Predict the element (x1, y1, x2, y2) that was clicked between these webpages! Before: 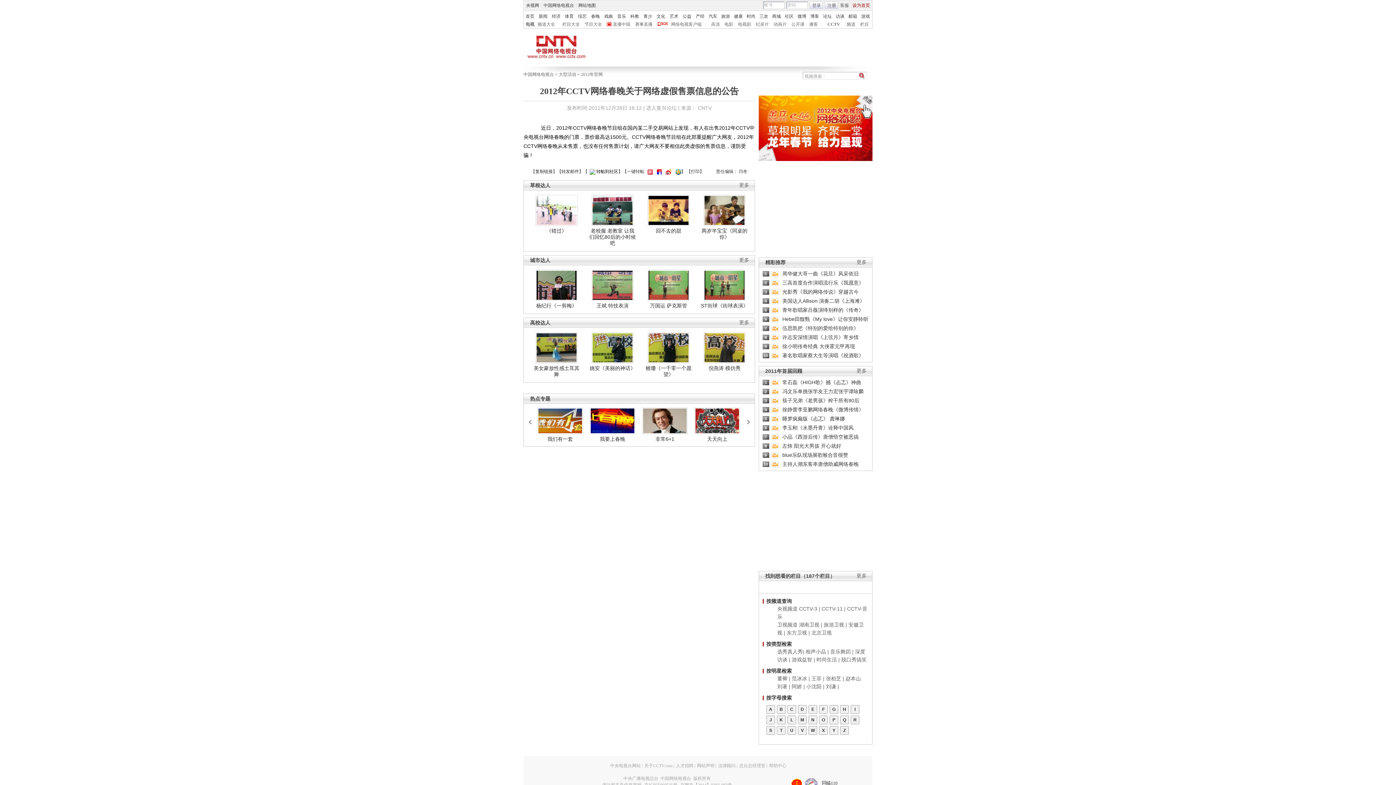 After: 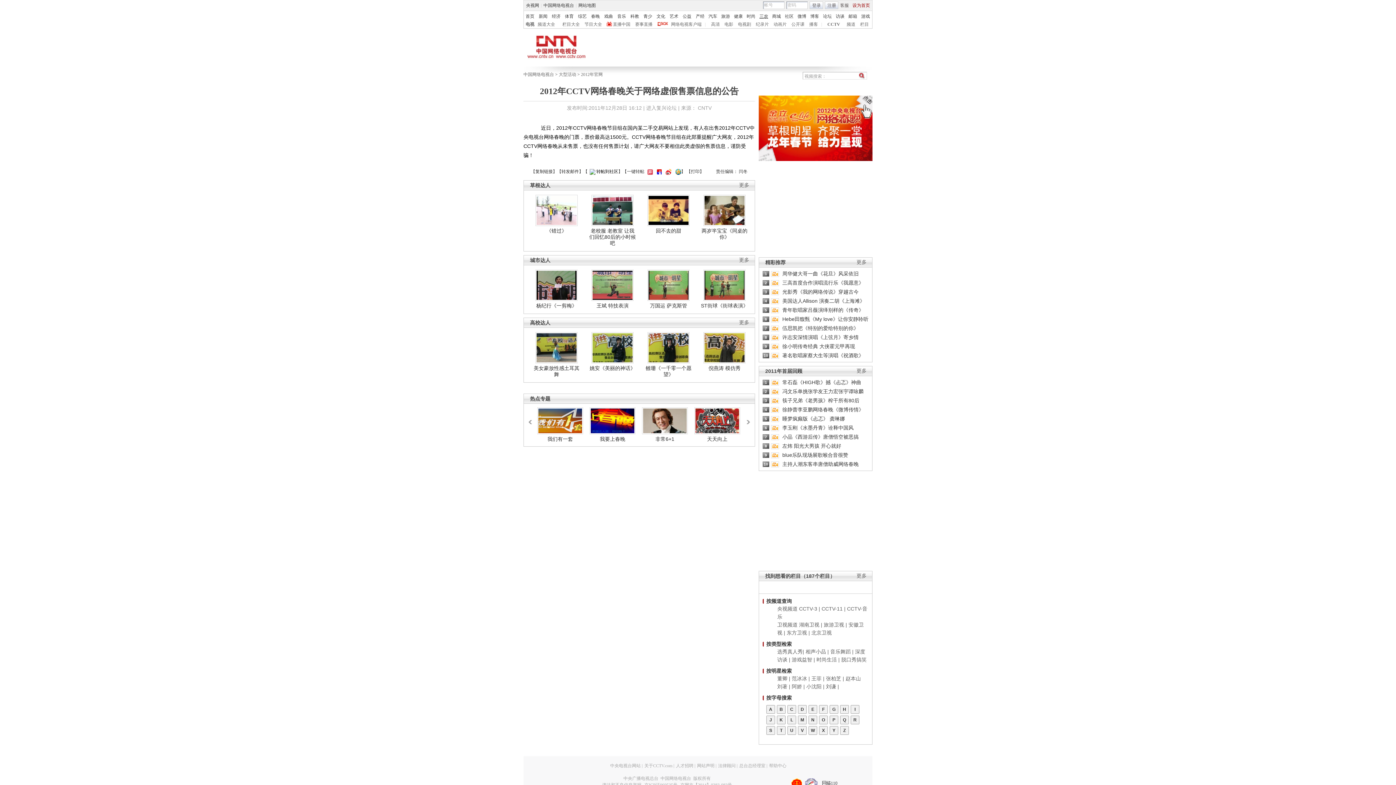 Action: bbox: (759, 13, 768, 18) label: 三农